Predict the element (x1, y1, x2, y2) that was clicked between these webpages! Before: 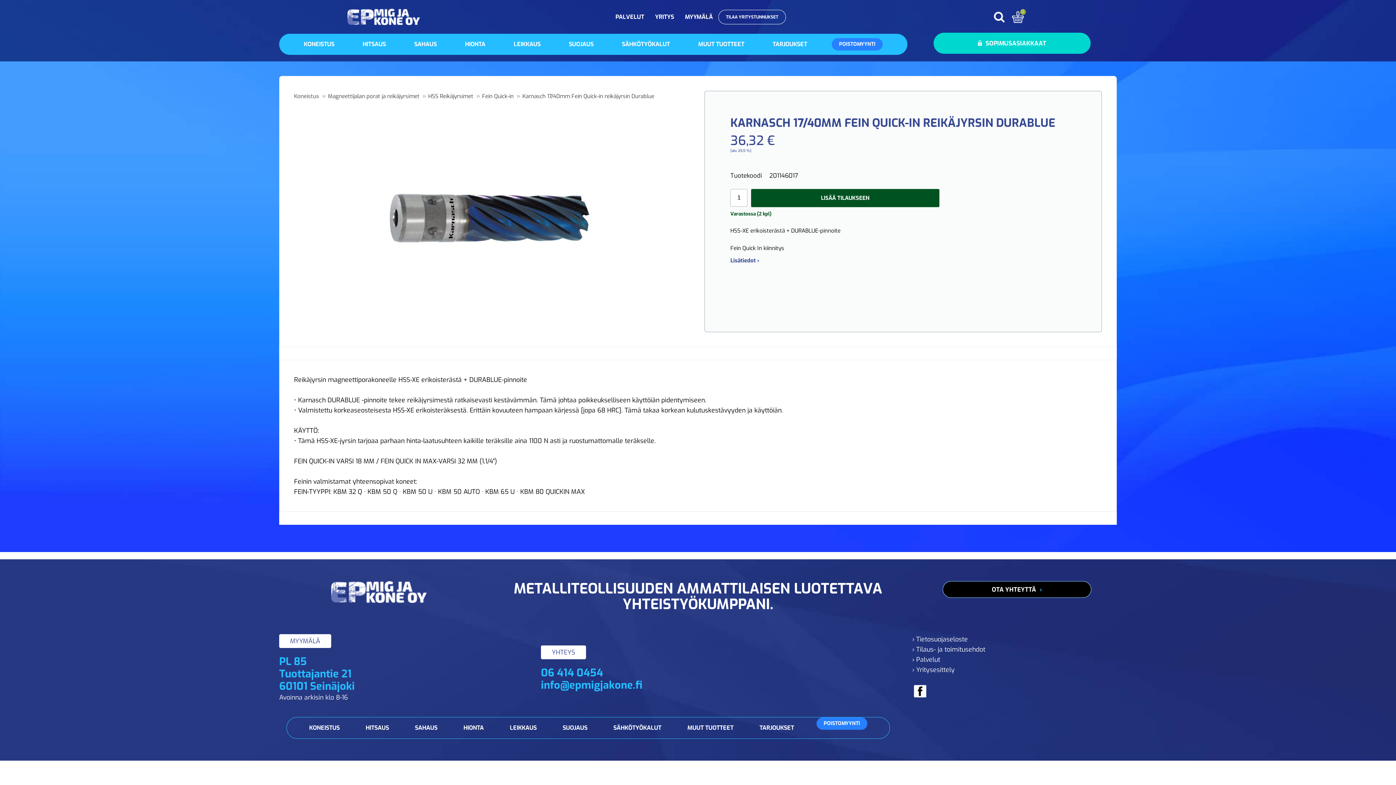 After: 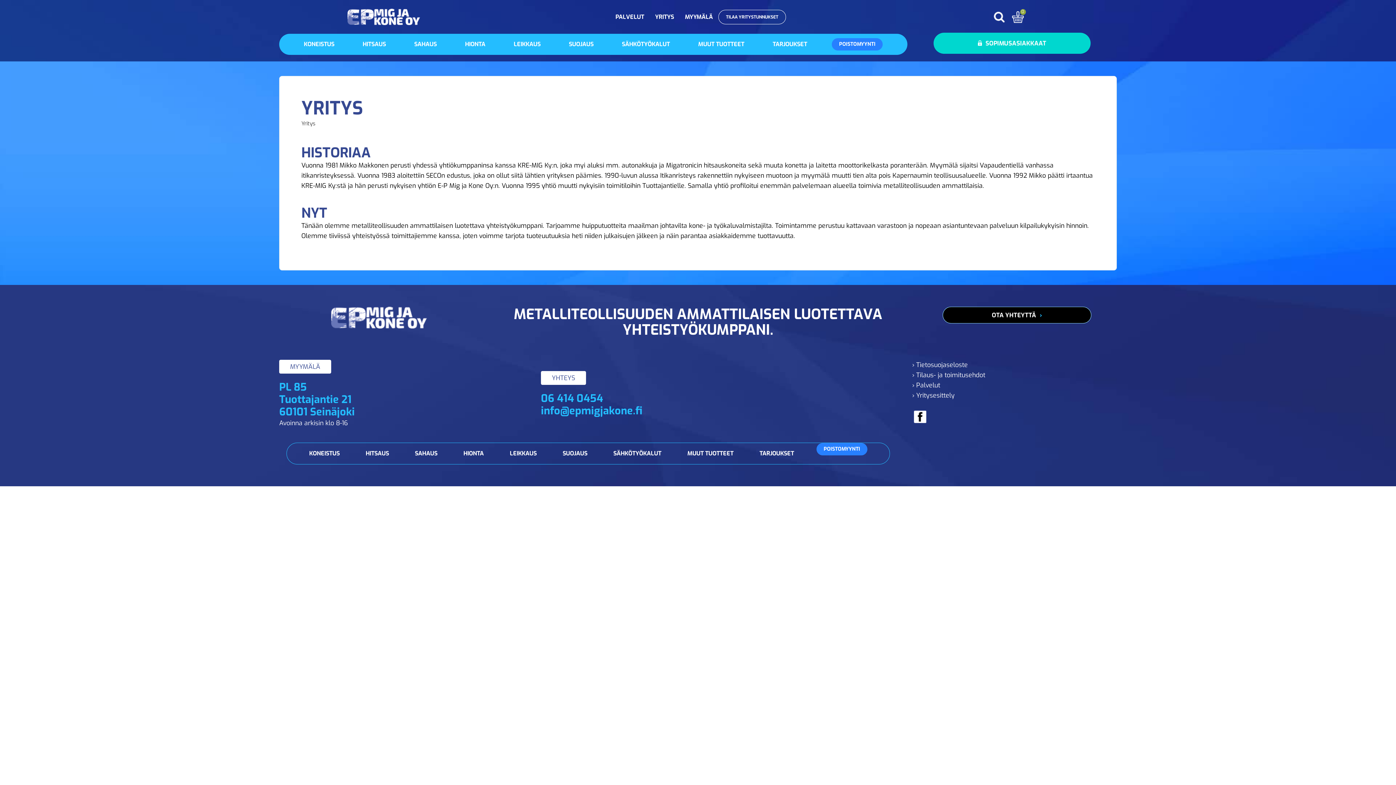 Action: label: › Yritysesittely bbox: (912, 665, 954, 674)